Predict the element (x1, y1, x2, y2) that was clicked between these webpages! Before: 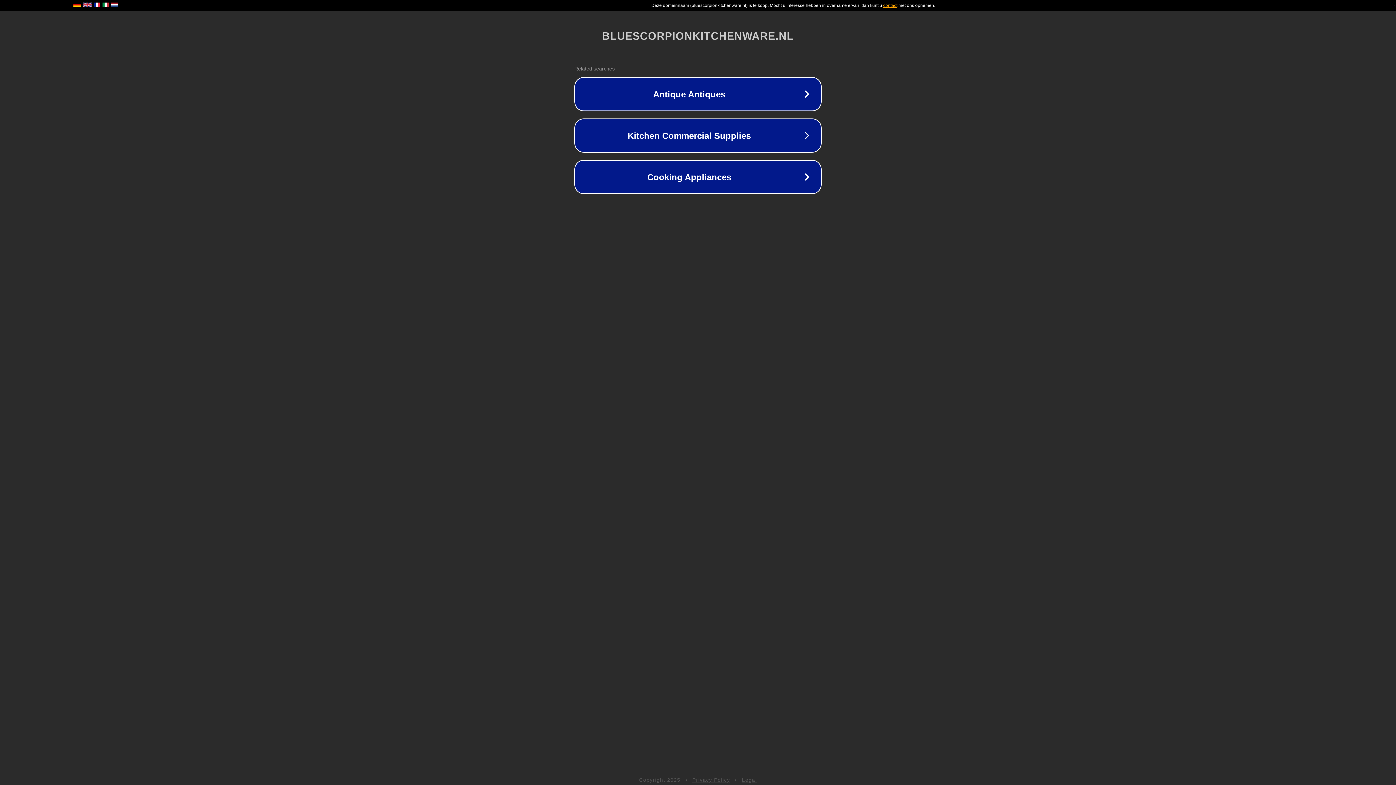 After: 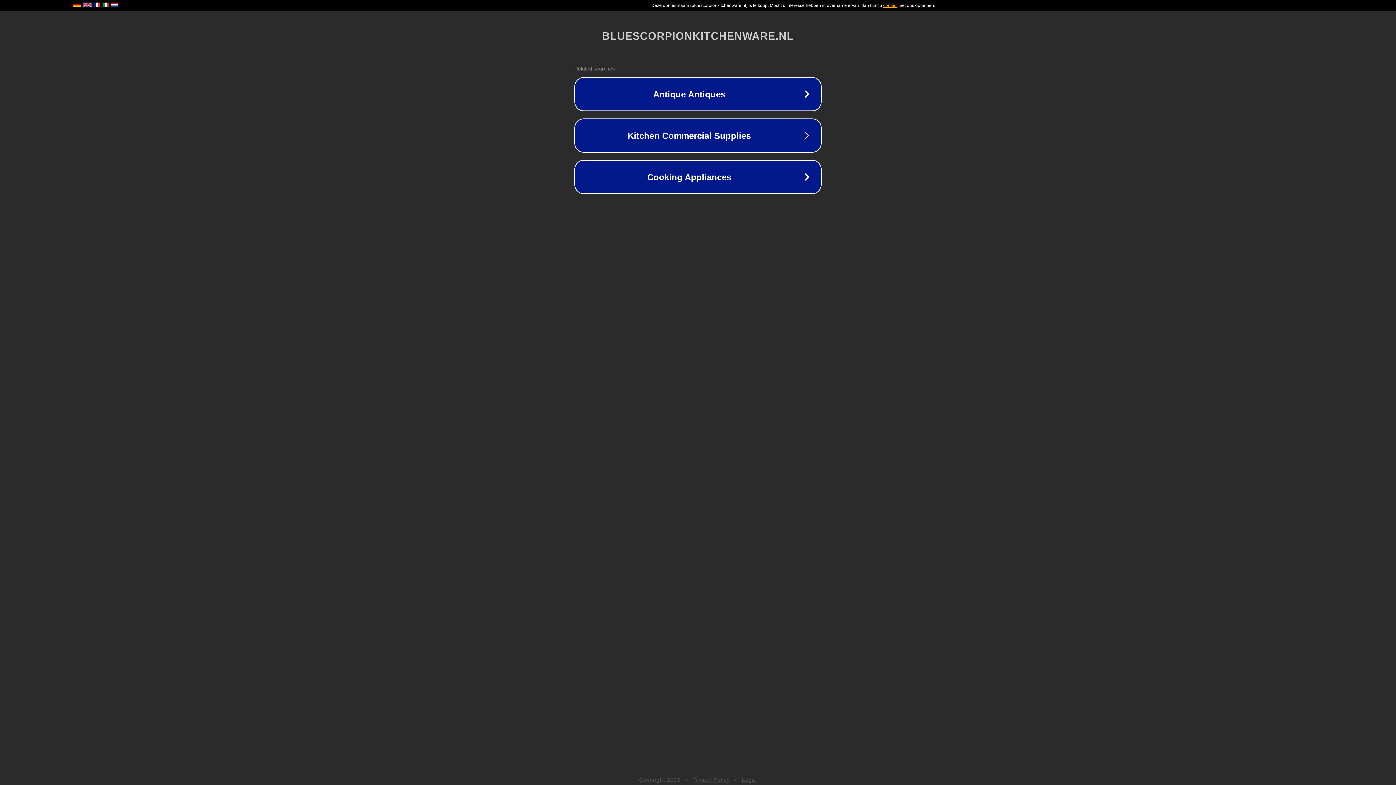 Action: bbox: (692, 777, 730, 783) label: Privacy Policy